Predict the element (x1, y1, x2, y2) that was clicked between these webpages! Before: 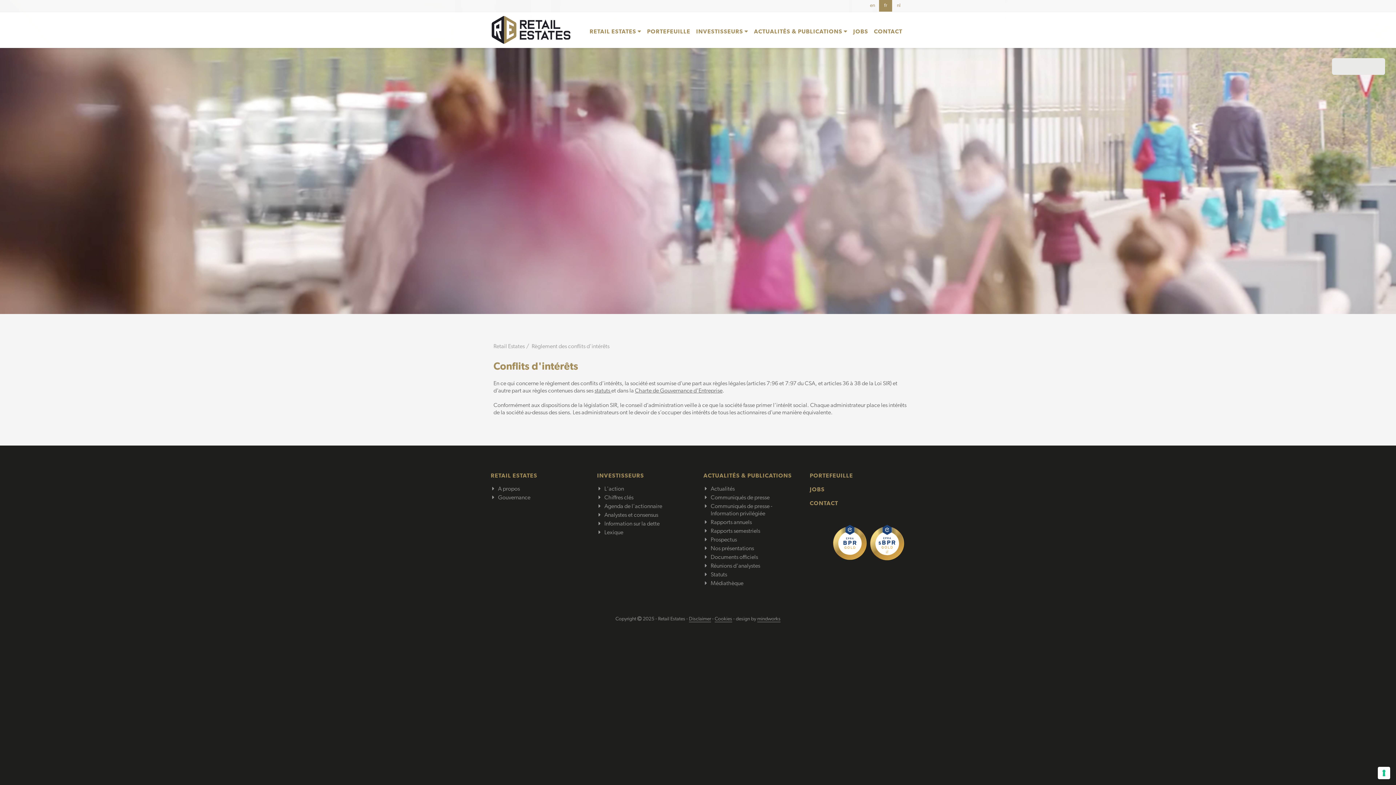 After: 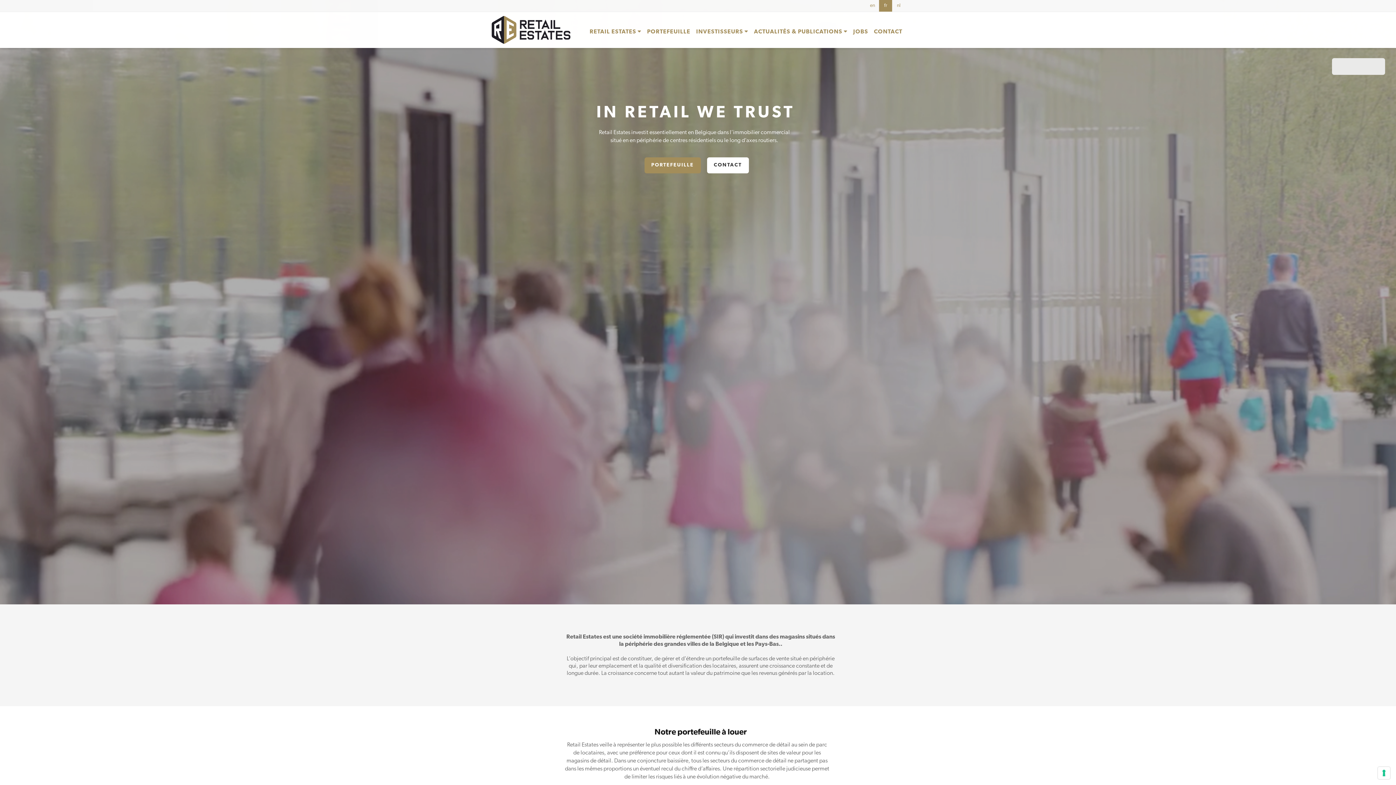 Action: label: fr bbox: (879, 0, 892, 11)